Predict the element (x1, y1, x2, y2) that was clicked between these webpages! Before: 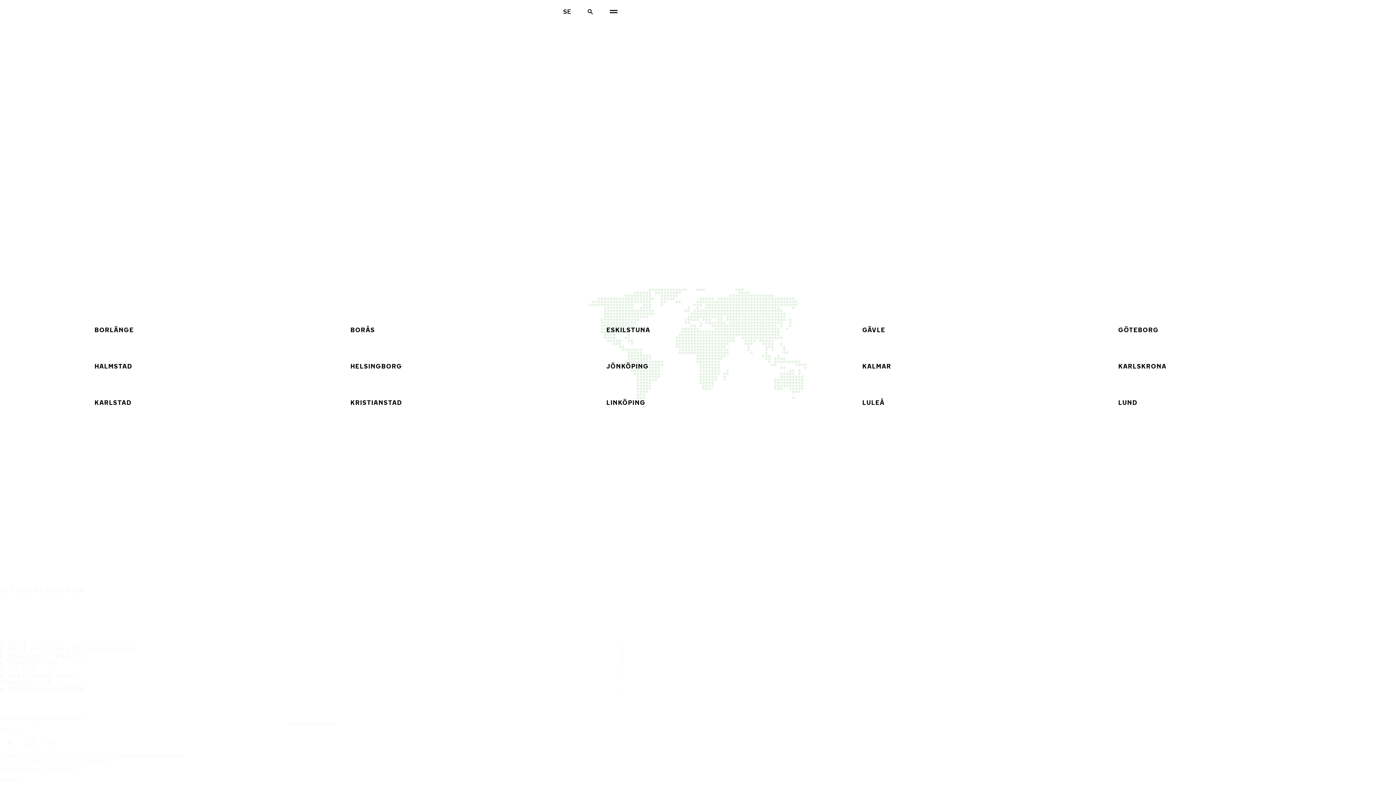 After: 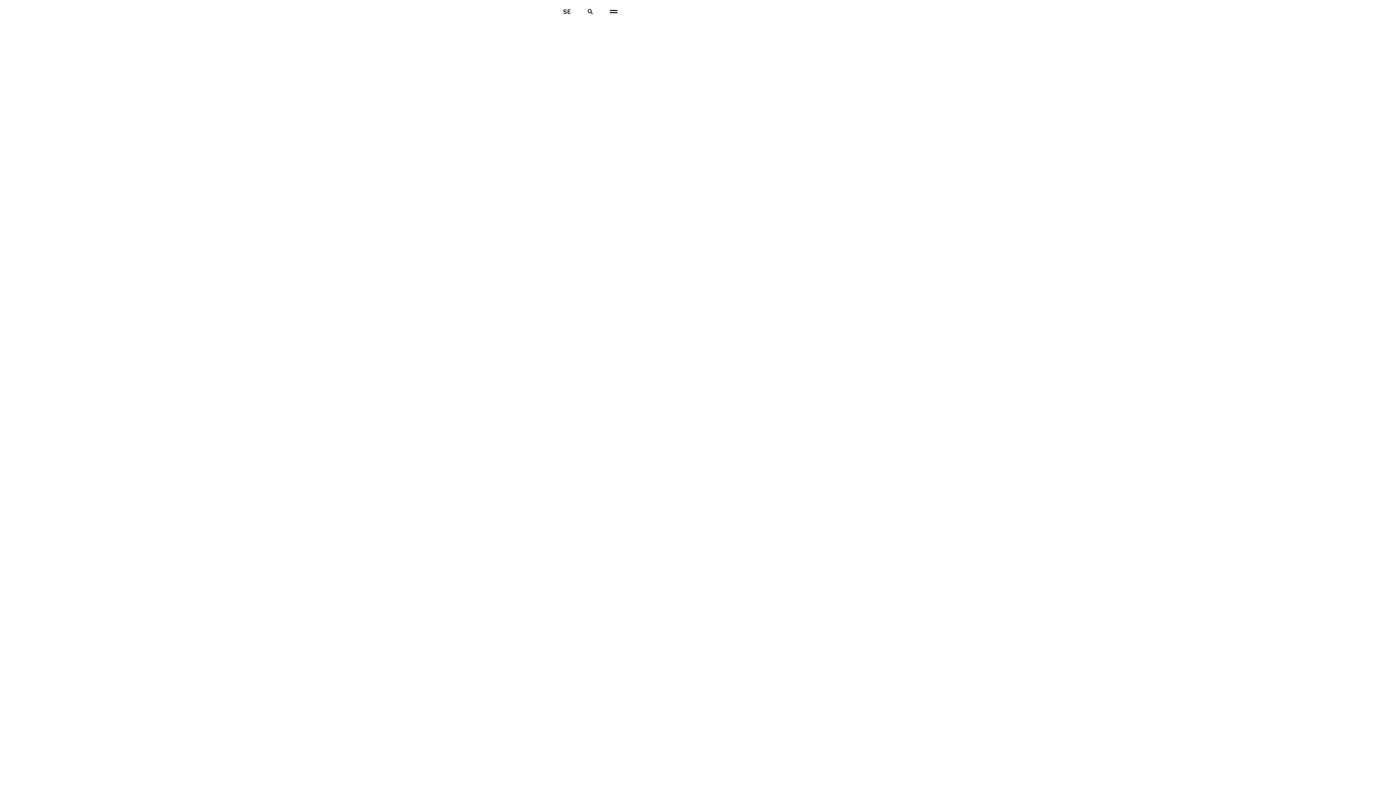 Action: bbox: (1088, 384, 1332, 421) label: LUND